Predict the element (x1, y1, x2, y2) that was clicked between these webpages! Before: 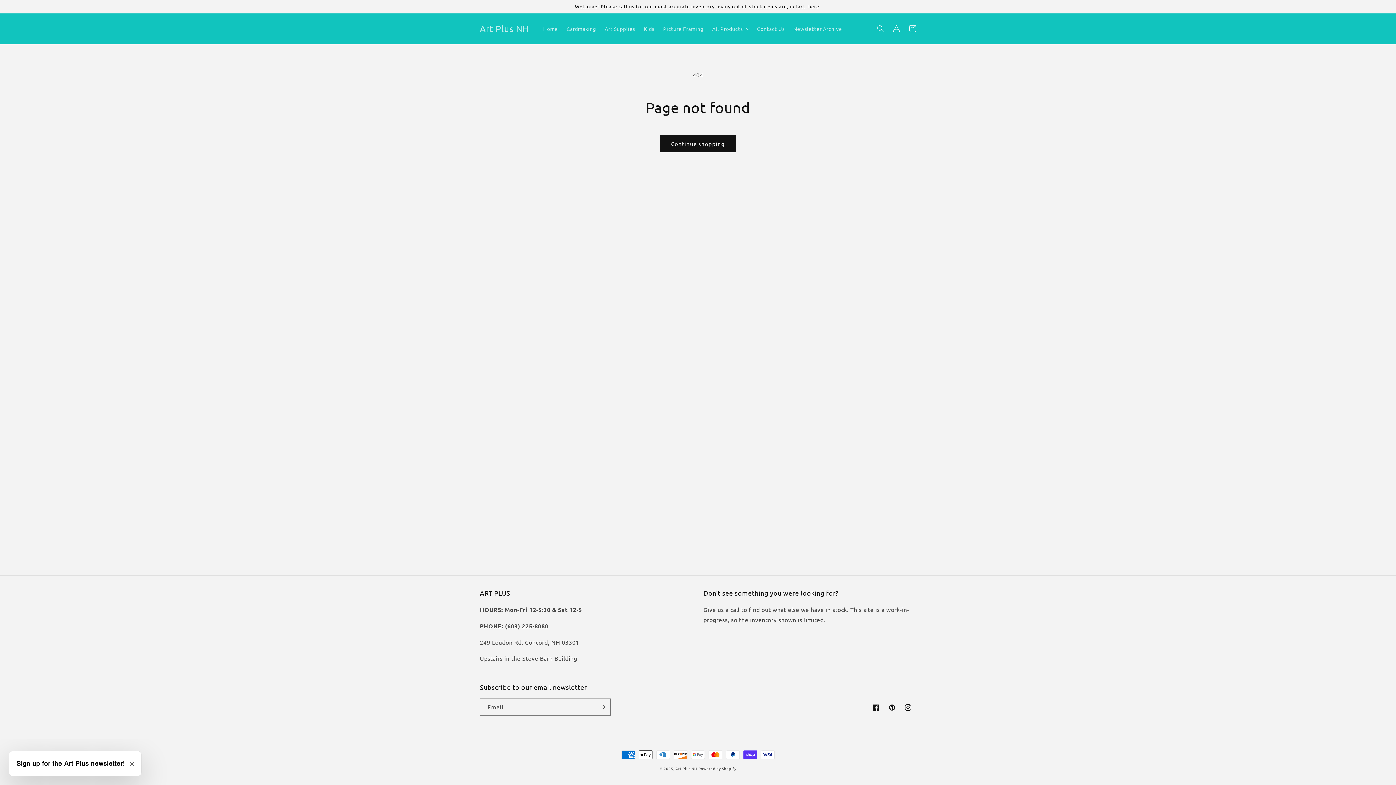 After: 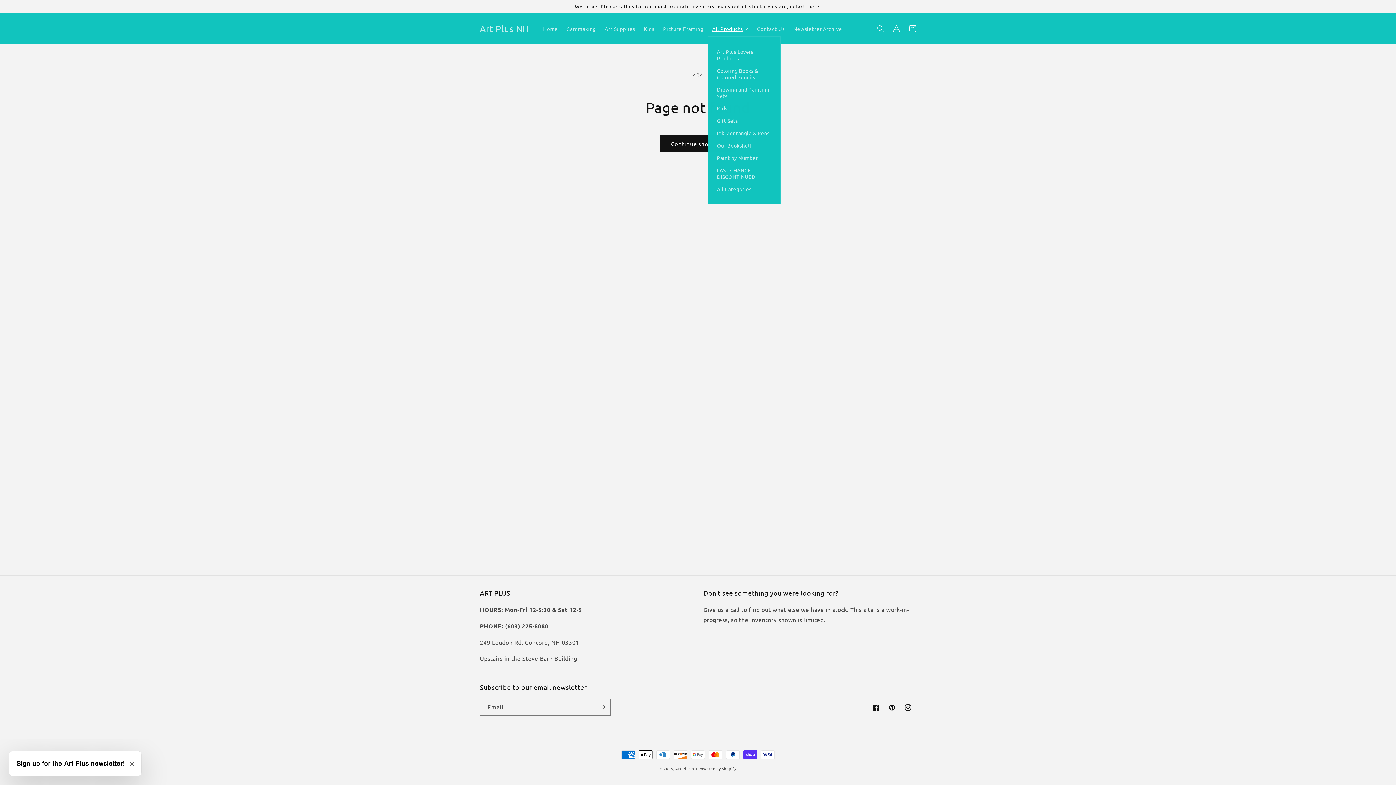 Action: label: All Products bbox: (708, 21, 752, 36)